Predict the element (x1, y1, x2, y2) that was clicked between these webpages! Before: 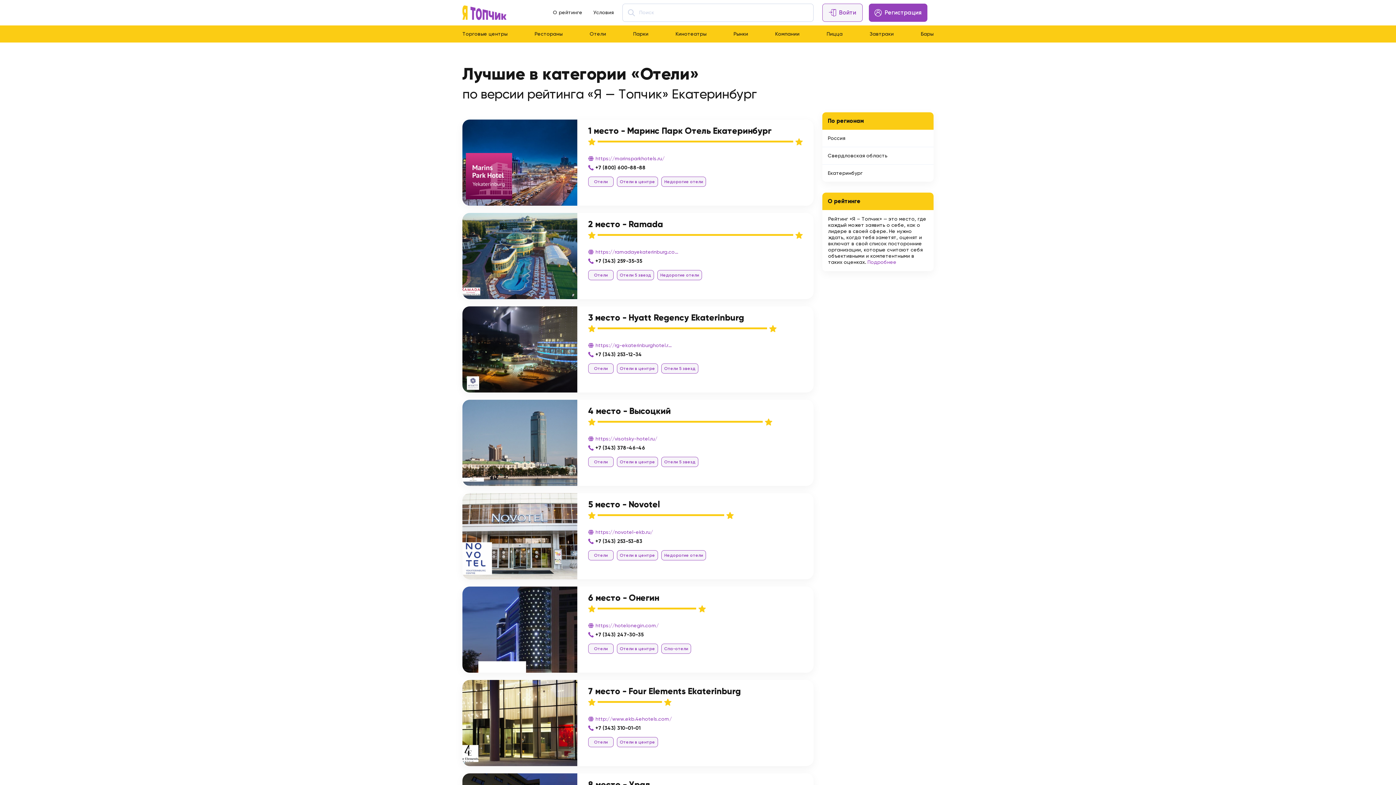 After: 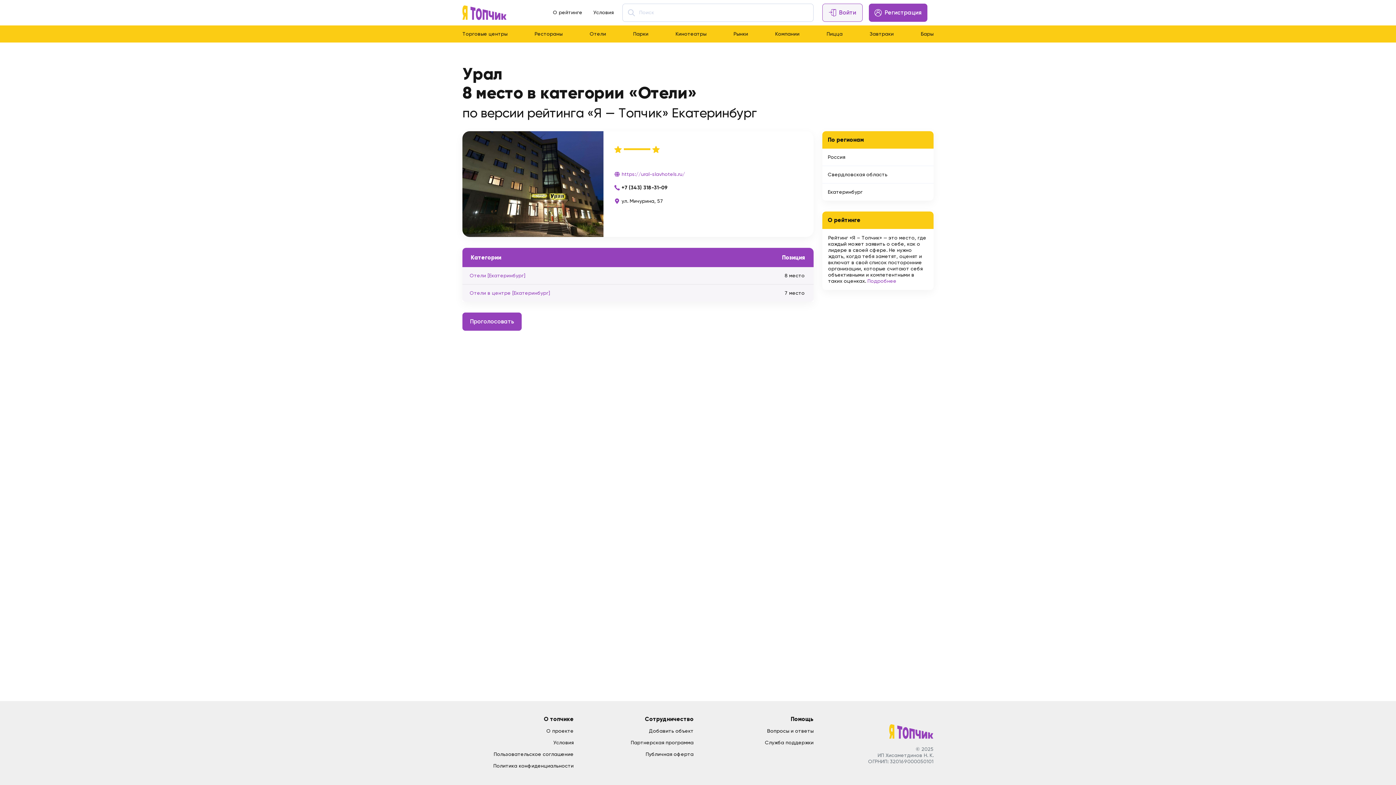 Action: bbox: (588, 779, 650, 790) label: 8 место - Урал